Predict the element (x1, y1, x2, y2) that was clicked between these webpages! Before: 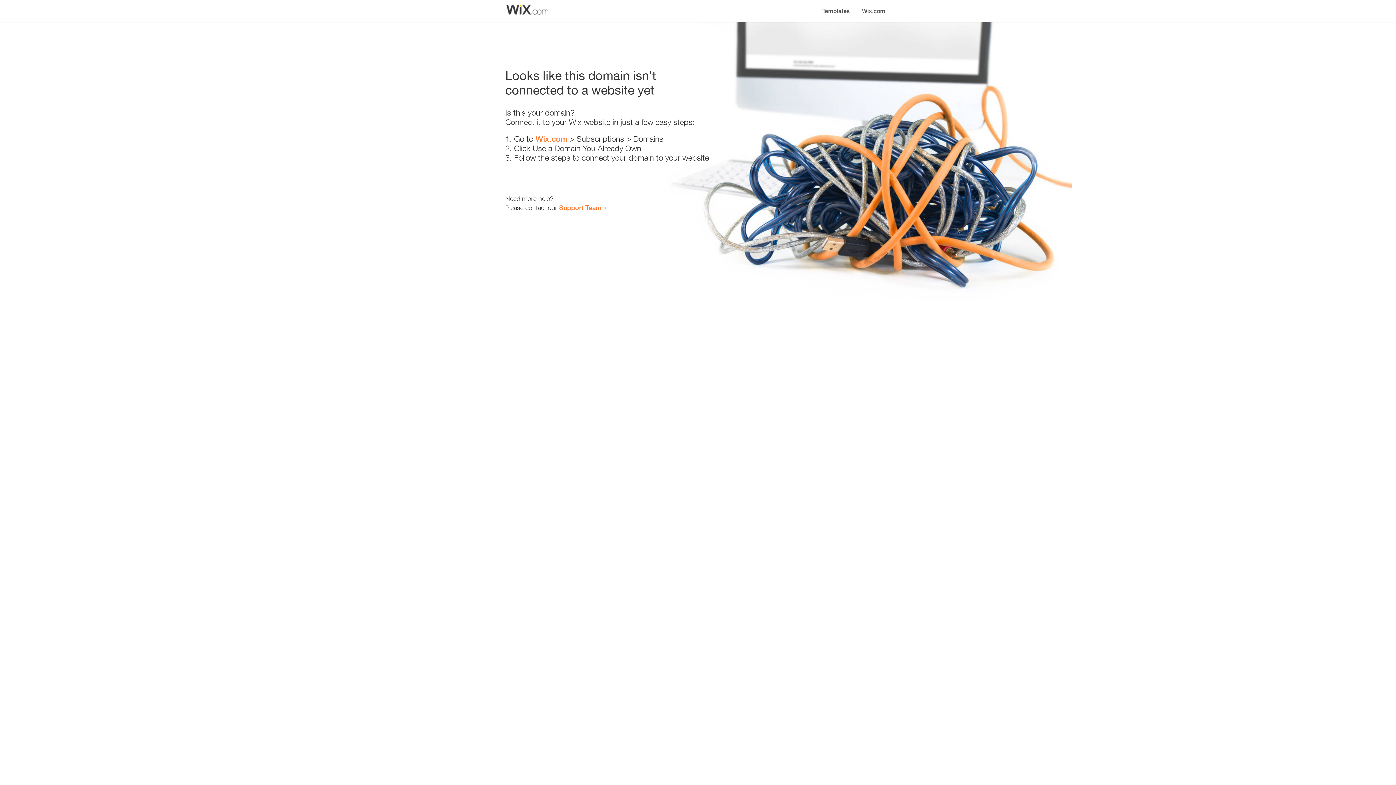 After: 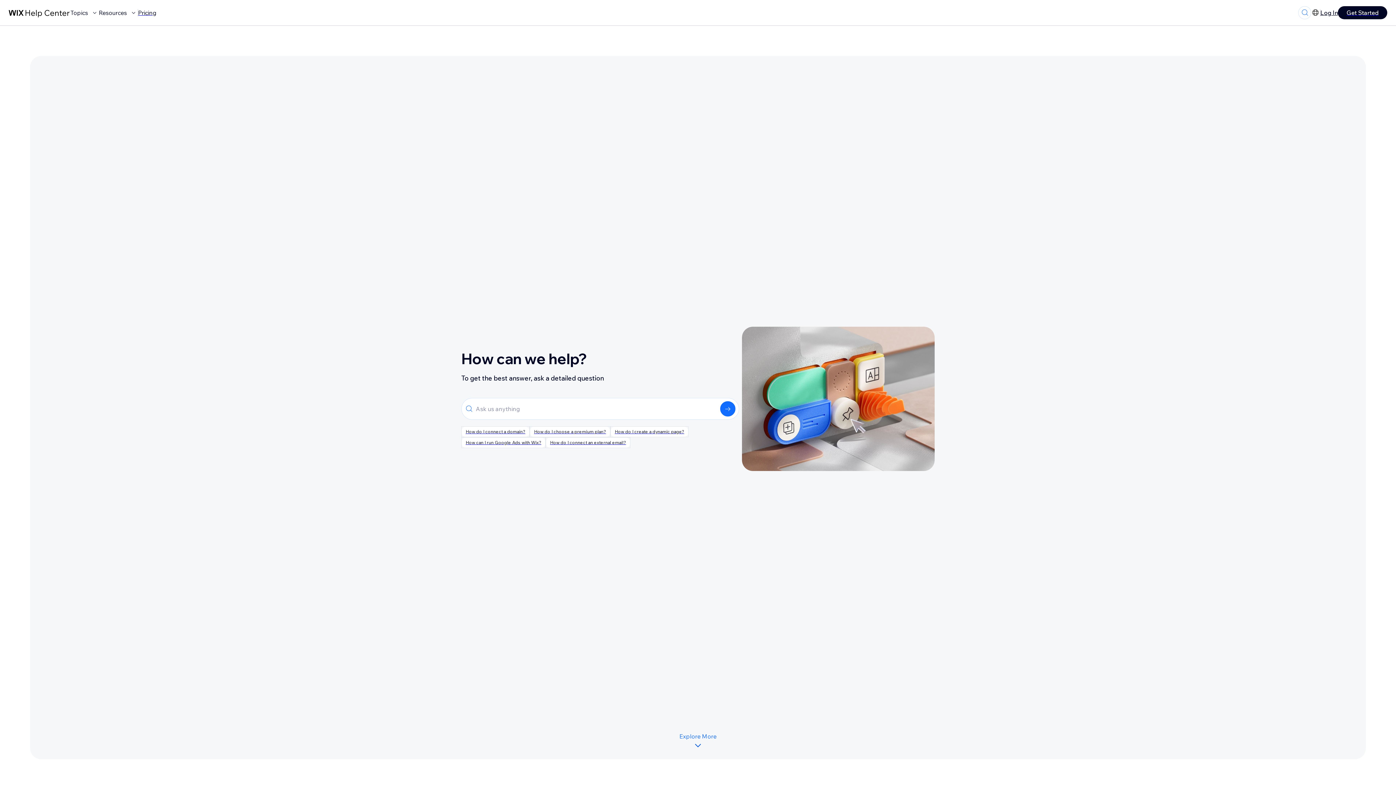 Action: label: Support Team bbox: (559, 203, 601, 211)